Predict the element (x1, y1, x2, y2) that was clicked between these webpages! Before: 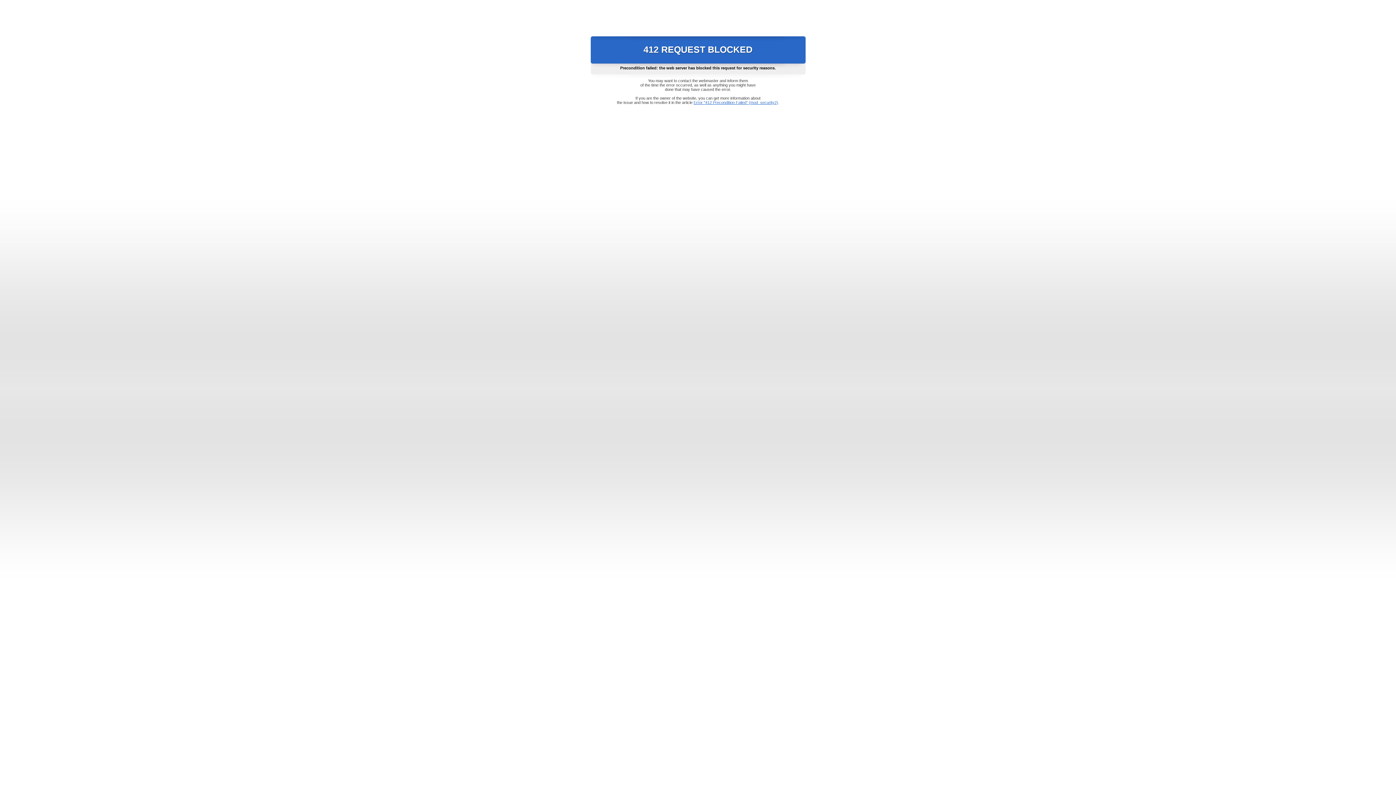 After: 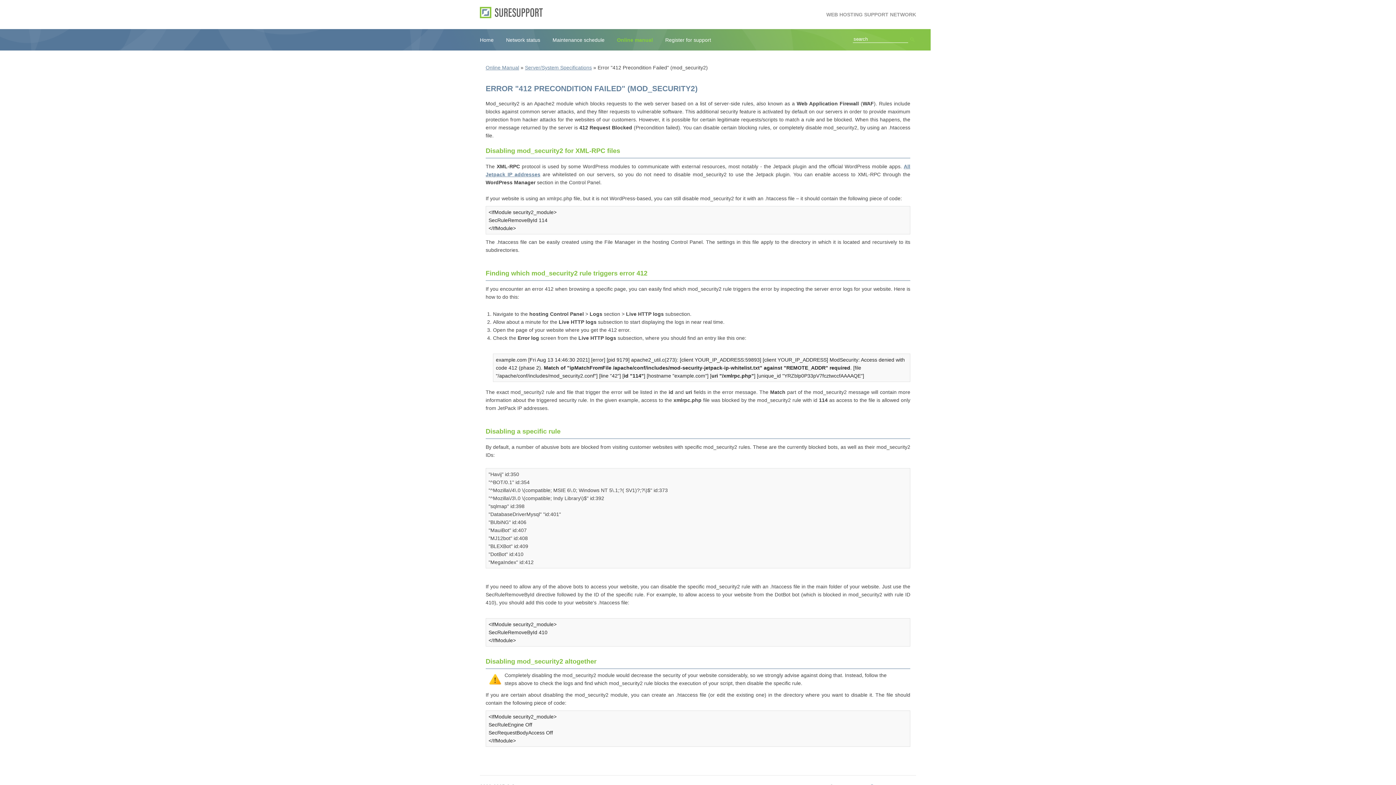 Action: bbox: (693, 100, 778, 104) label: Error "412 Precondition Failed" (mod_security2)